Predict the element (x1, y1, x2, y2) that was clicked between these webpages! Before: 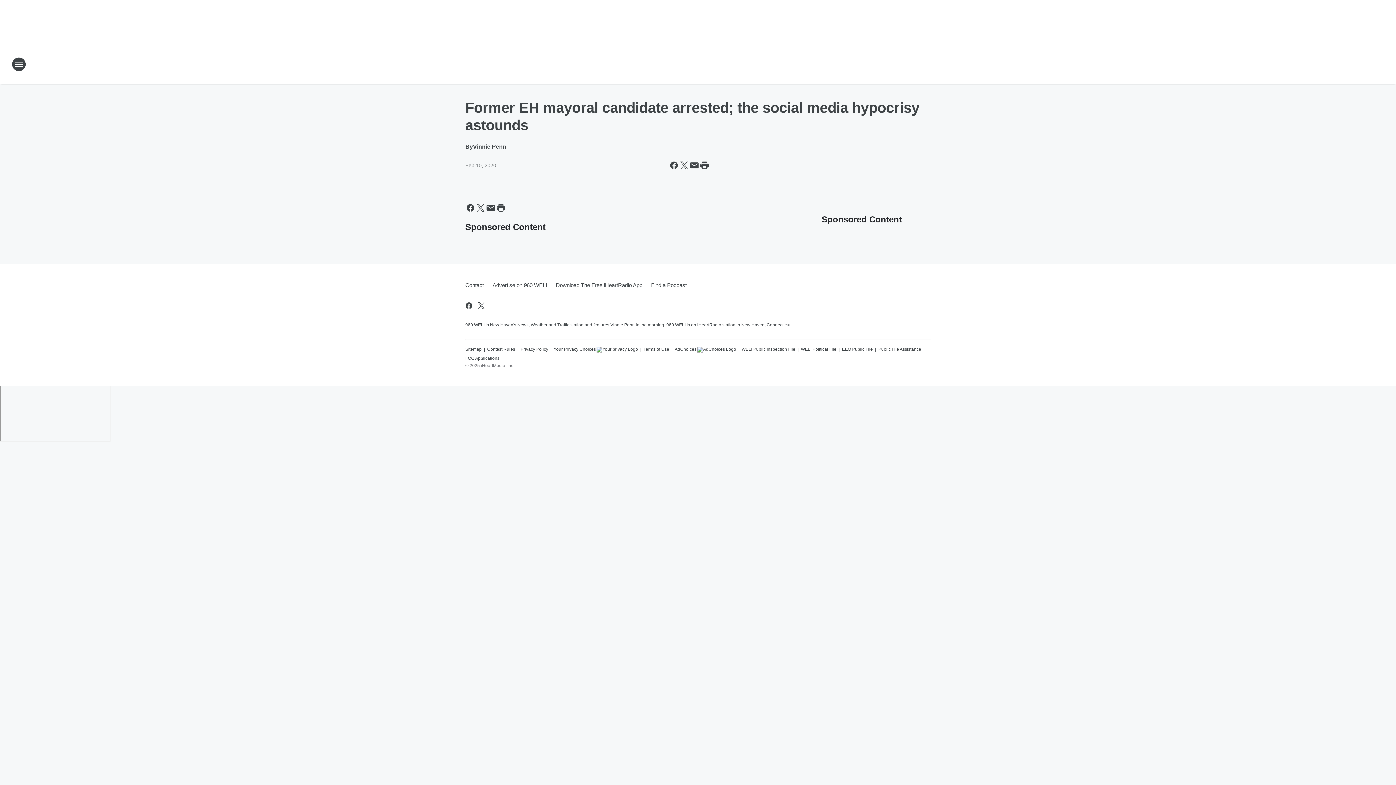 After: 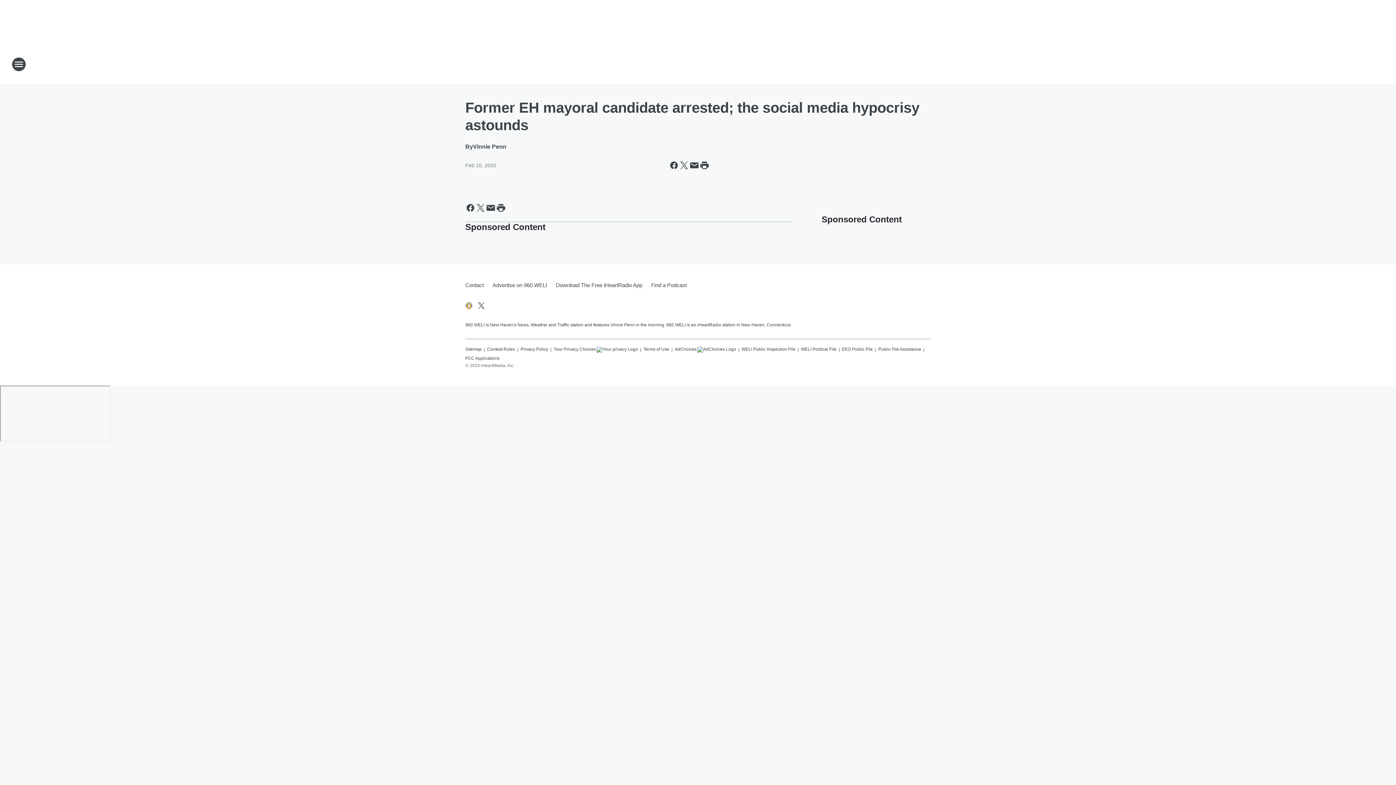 Action: label: Visit us on facebook bbox: (464, 301, 473, 310)